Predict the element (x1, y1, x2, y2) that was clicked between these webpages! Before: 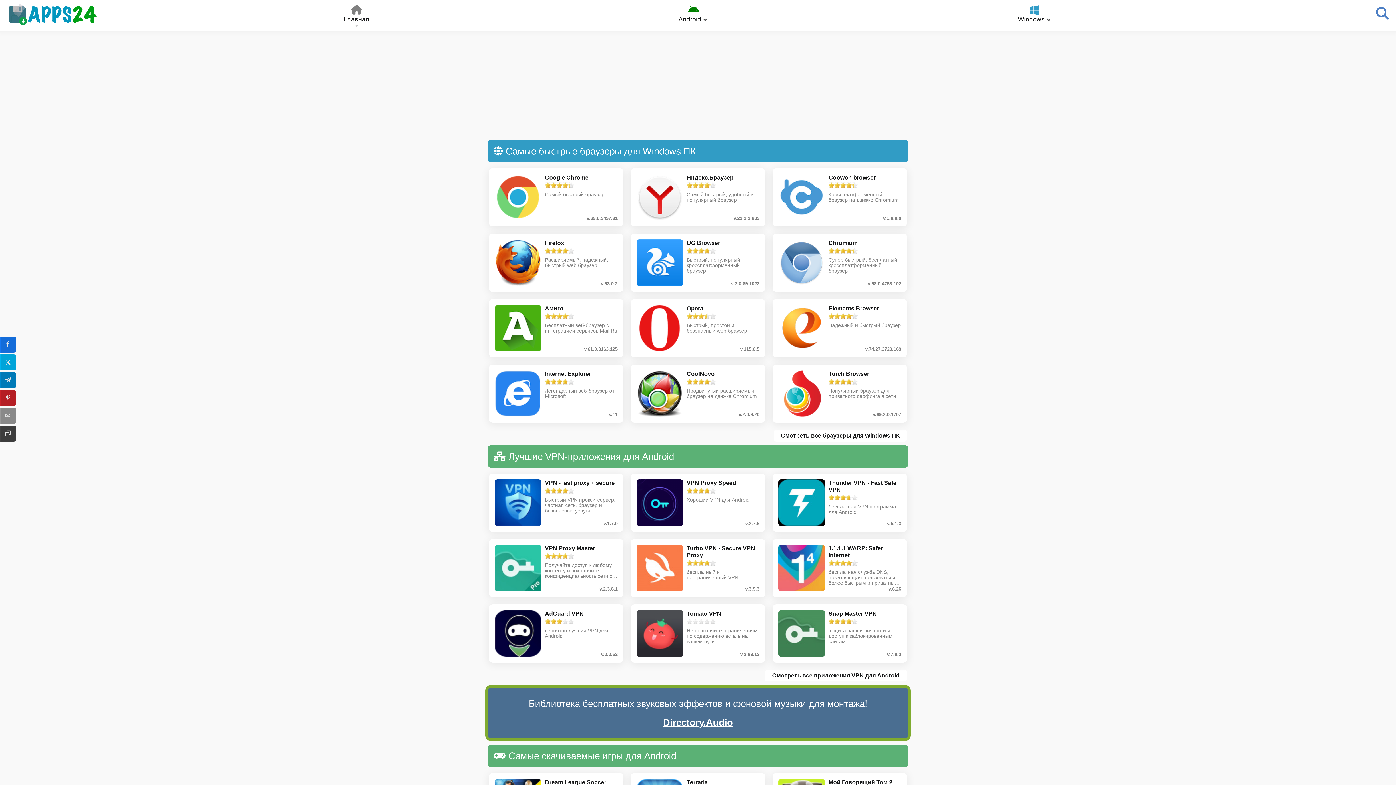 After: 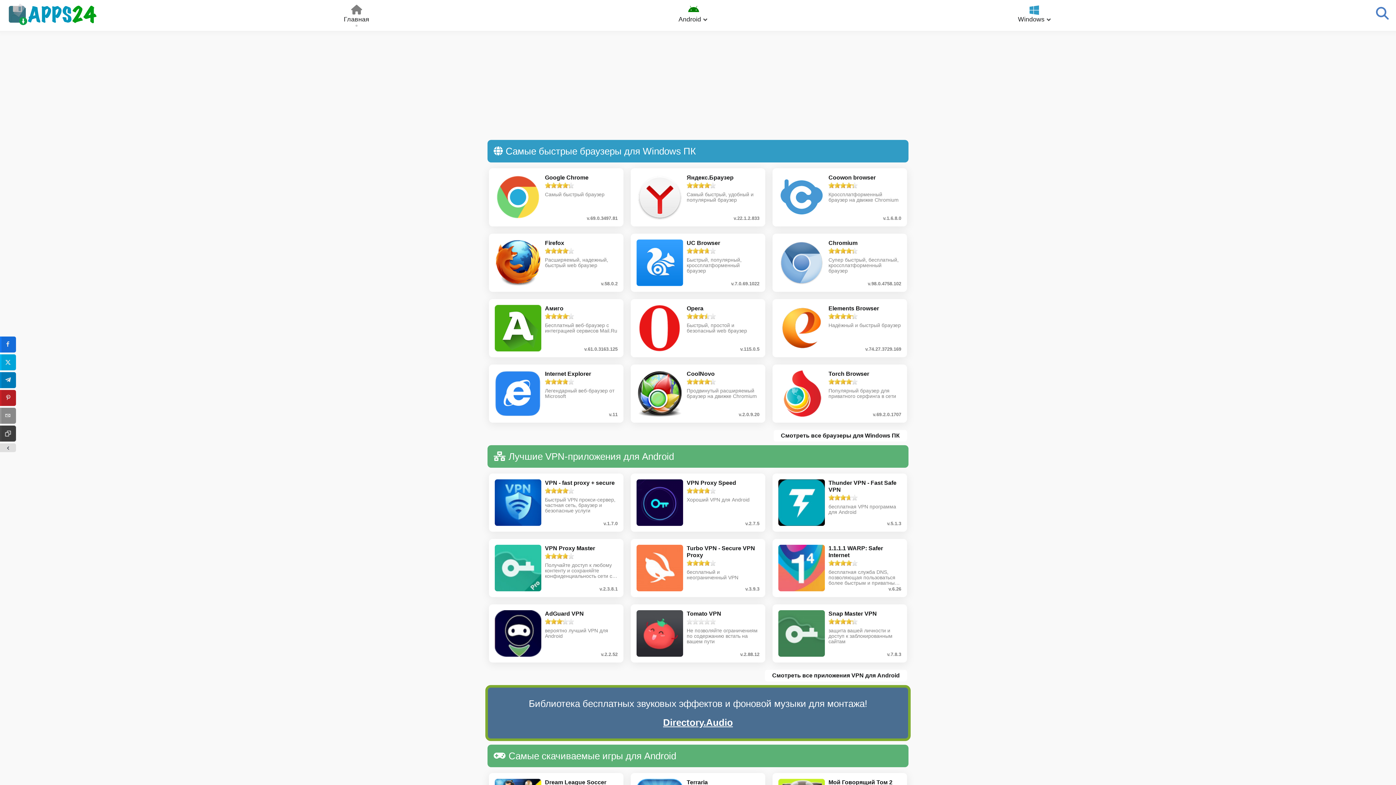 Action: bbox: (0, 425, 16, 441) label: sidebar_copy